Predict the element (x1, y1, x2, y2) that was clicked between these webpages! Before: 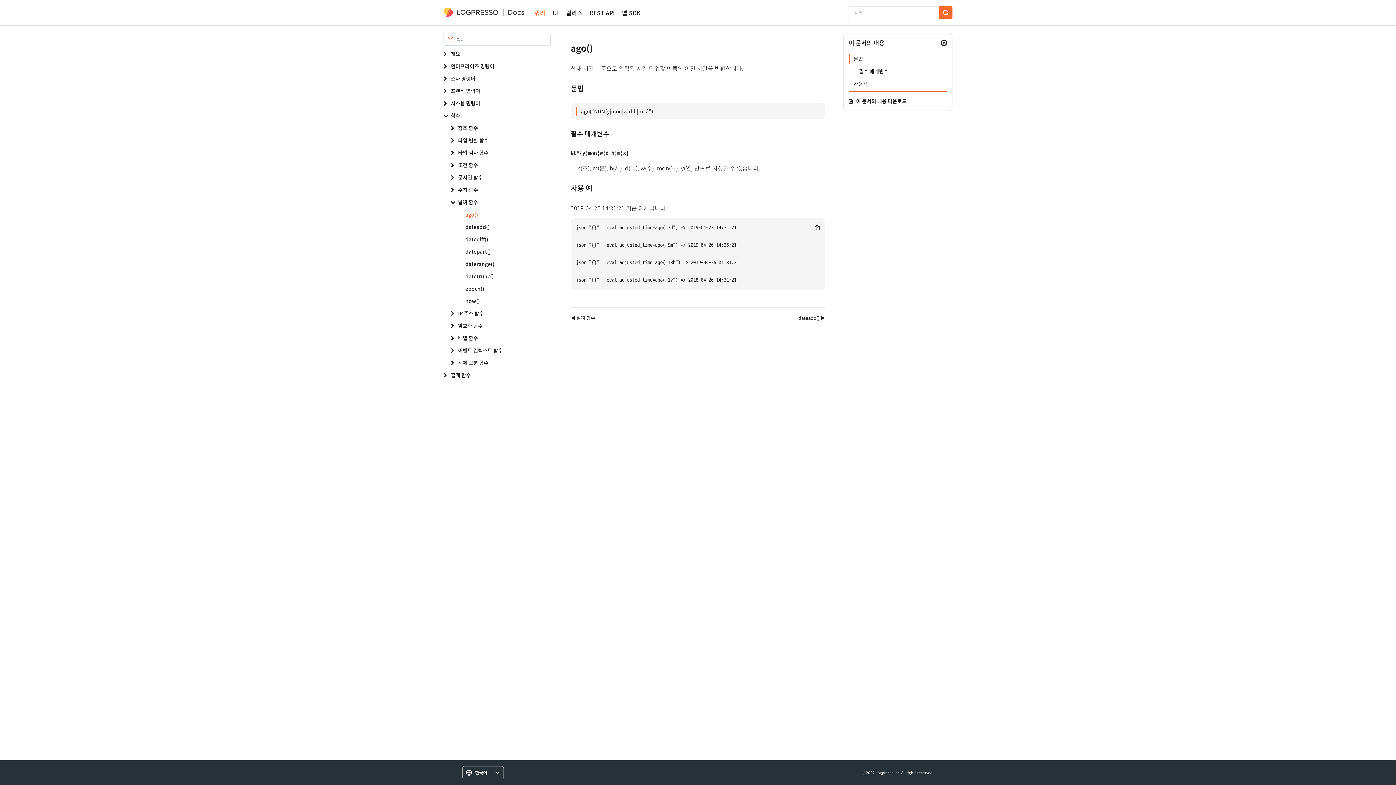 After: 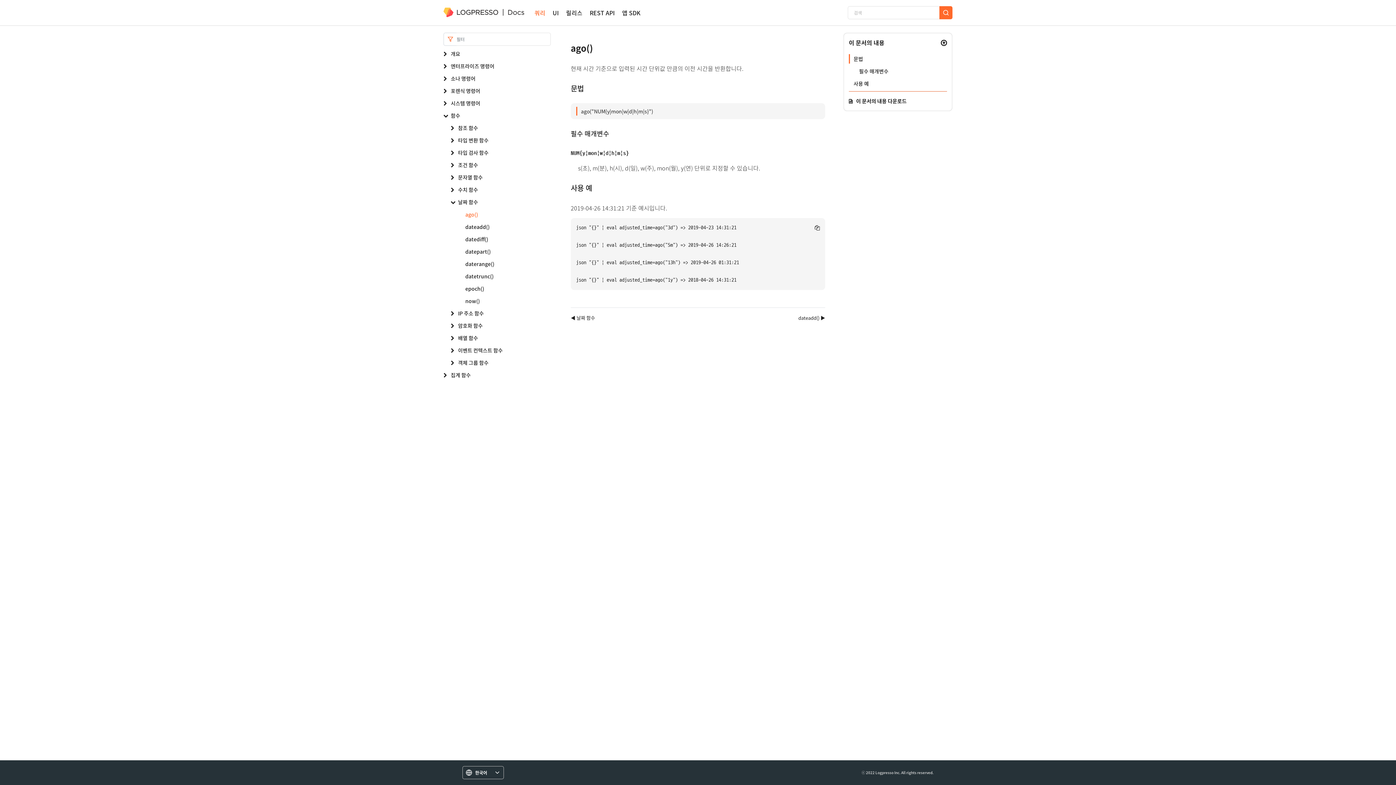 Action: bbox: (465, 210, 478, 218) label: ago()